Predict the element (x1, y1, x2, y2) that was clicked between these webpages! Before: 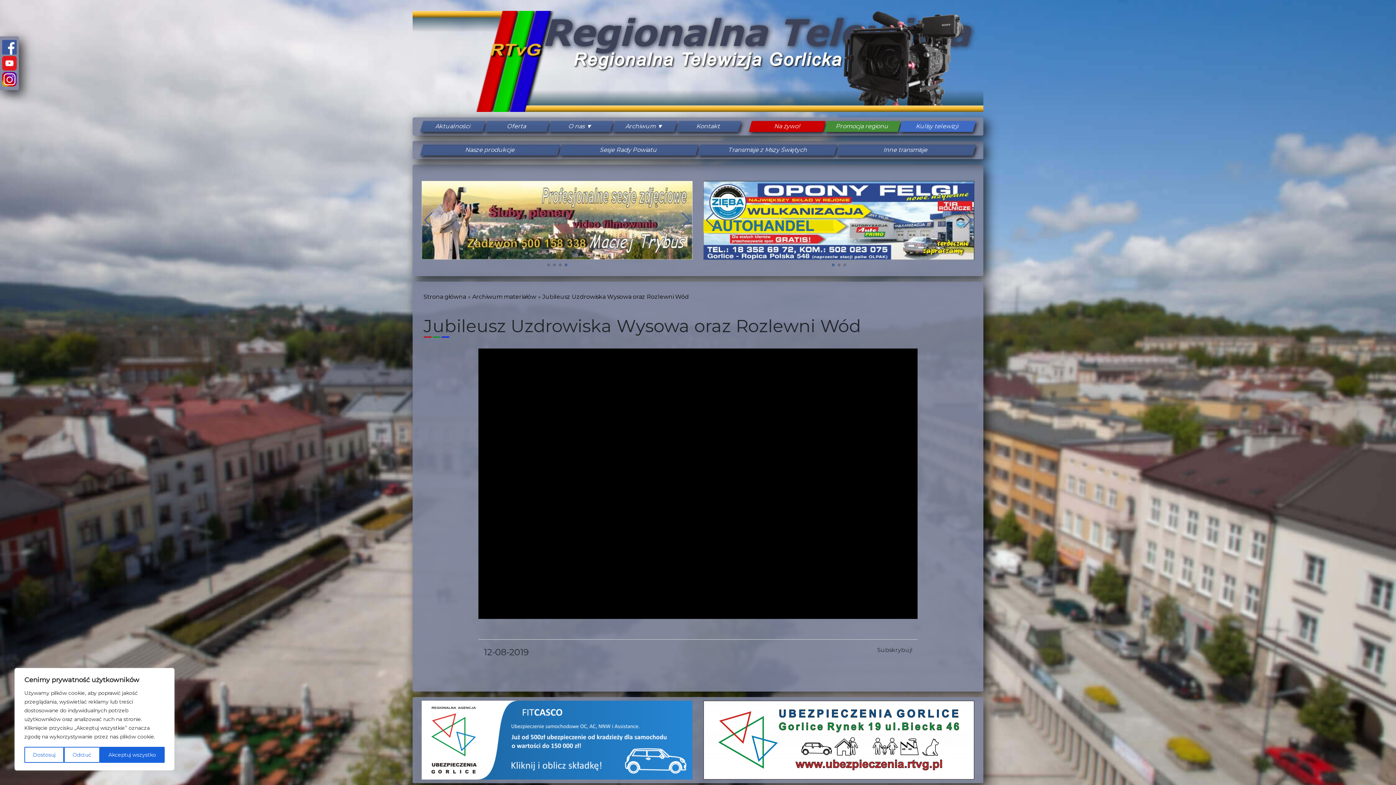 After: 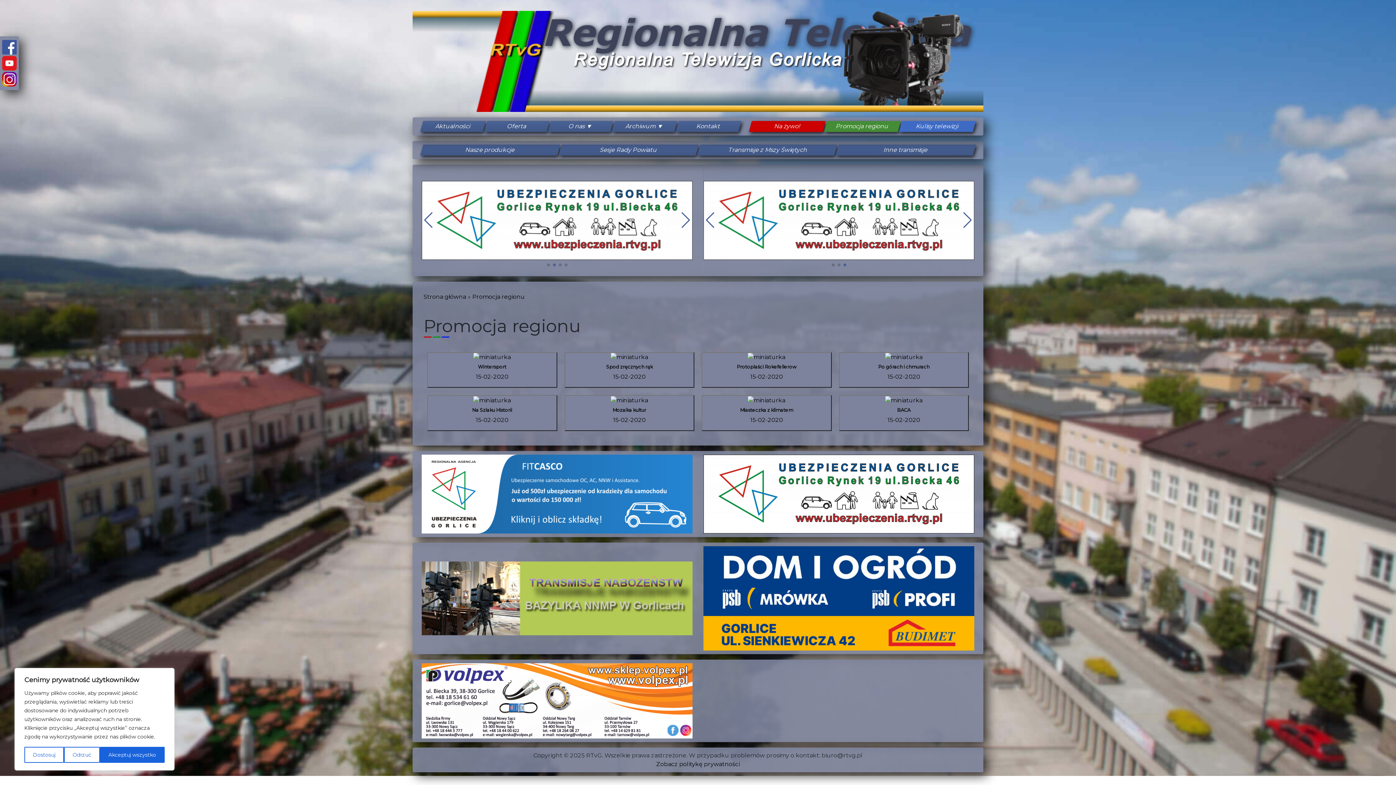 Action: bbox: (824, 122, 900, 130) label: Promocja regionu